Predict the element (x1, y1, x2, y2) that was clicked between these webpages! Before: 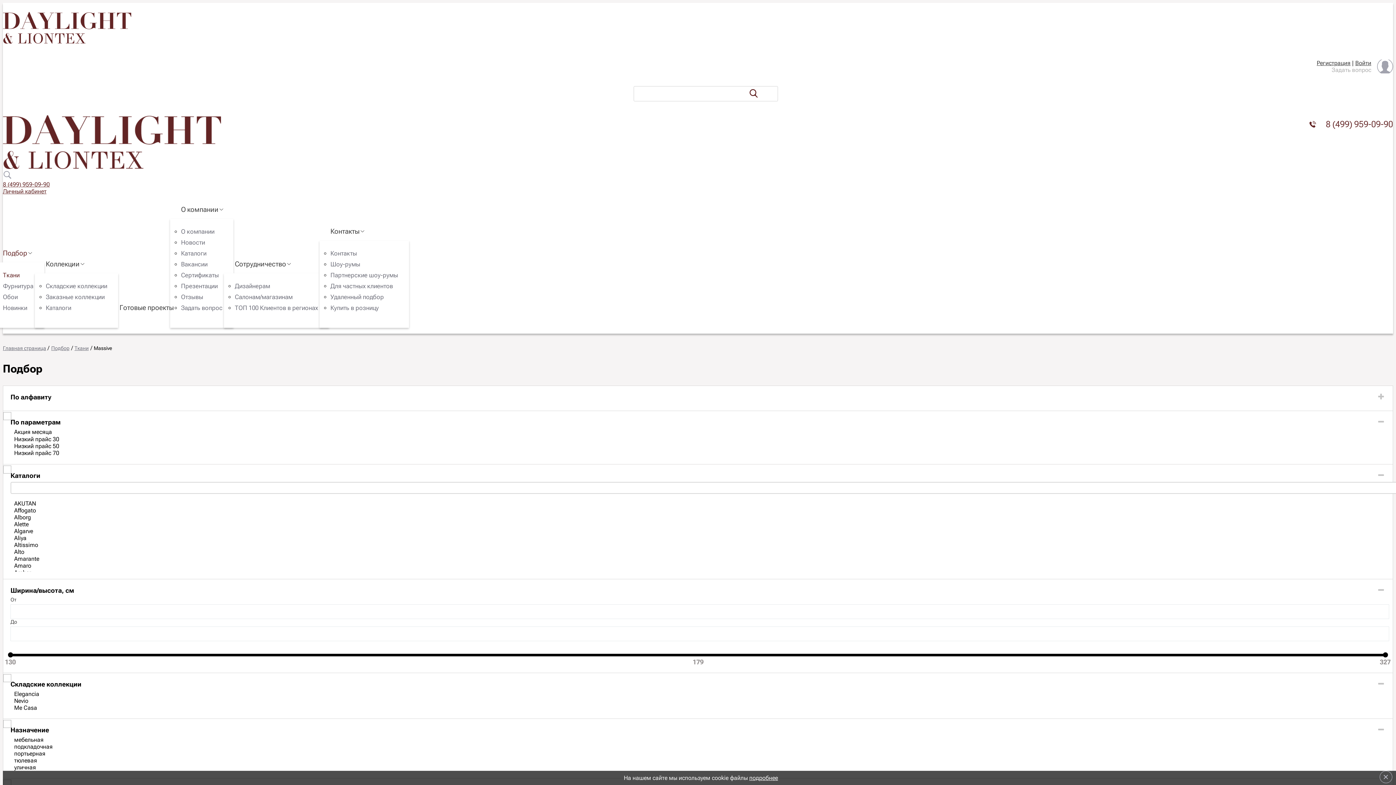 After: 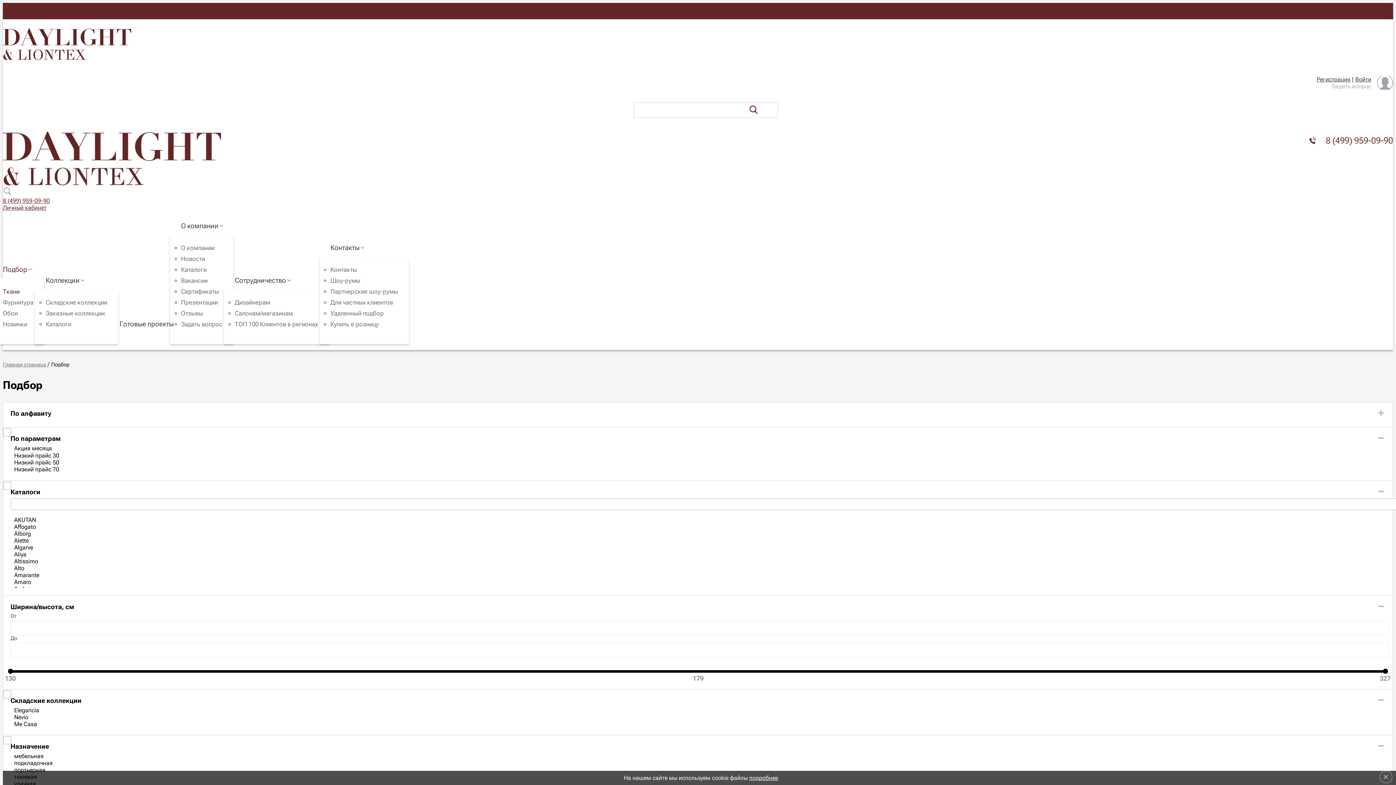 Action: label: Ткани bbox: (2, 271, 19, 278)